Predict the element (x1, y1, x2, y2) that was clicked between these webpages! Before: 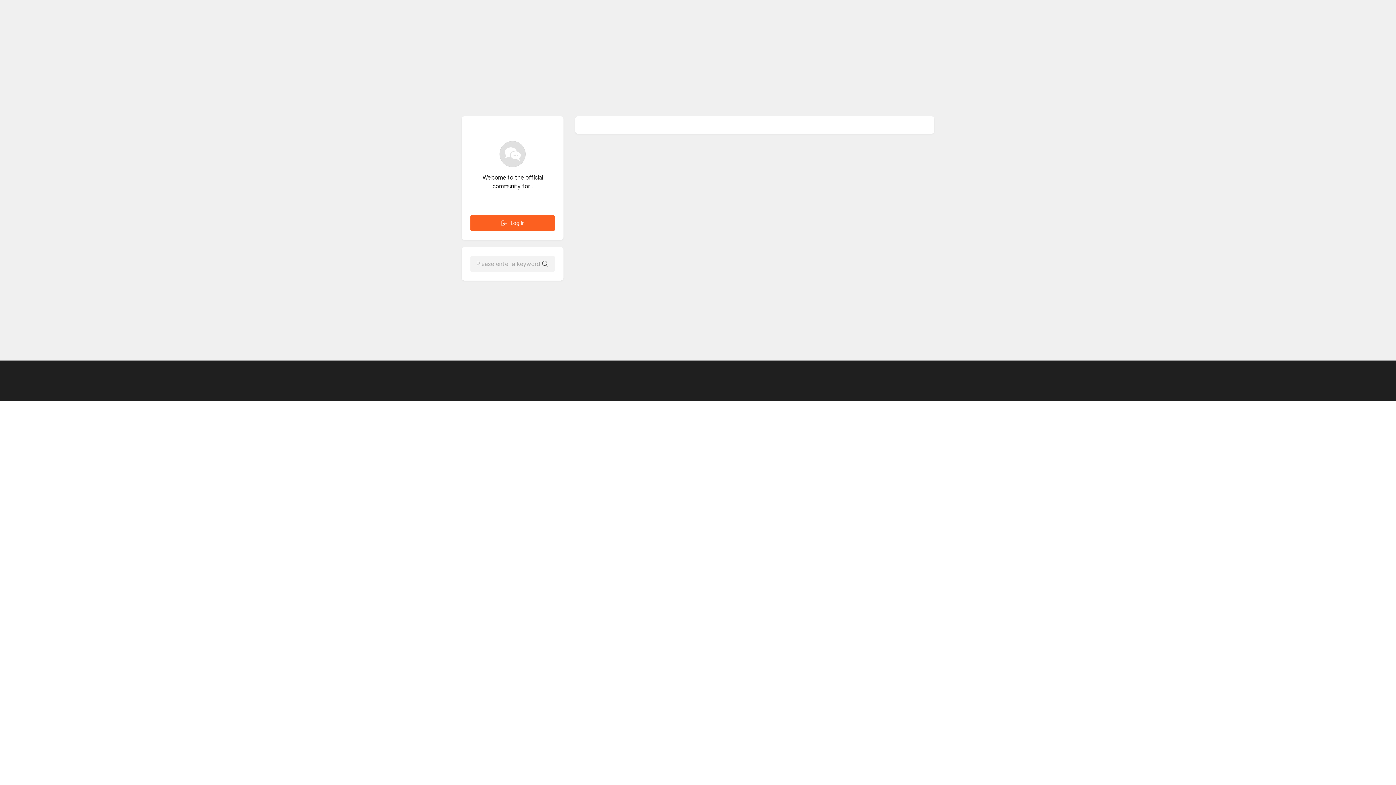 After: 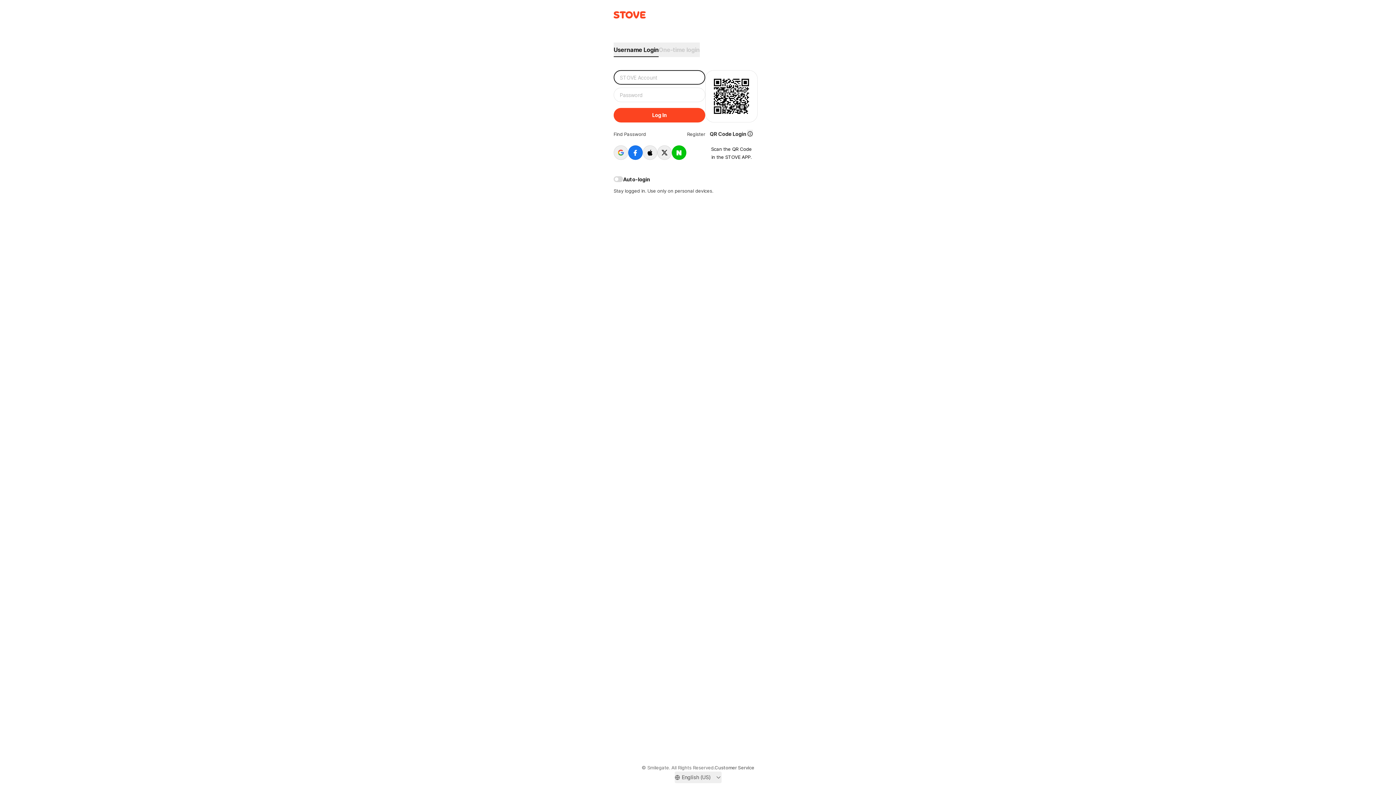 Action: label: Log In bbox: (470, 215, 554, 231)